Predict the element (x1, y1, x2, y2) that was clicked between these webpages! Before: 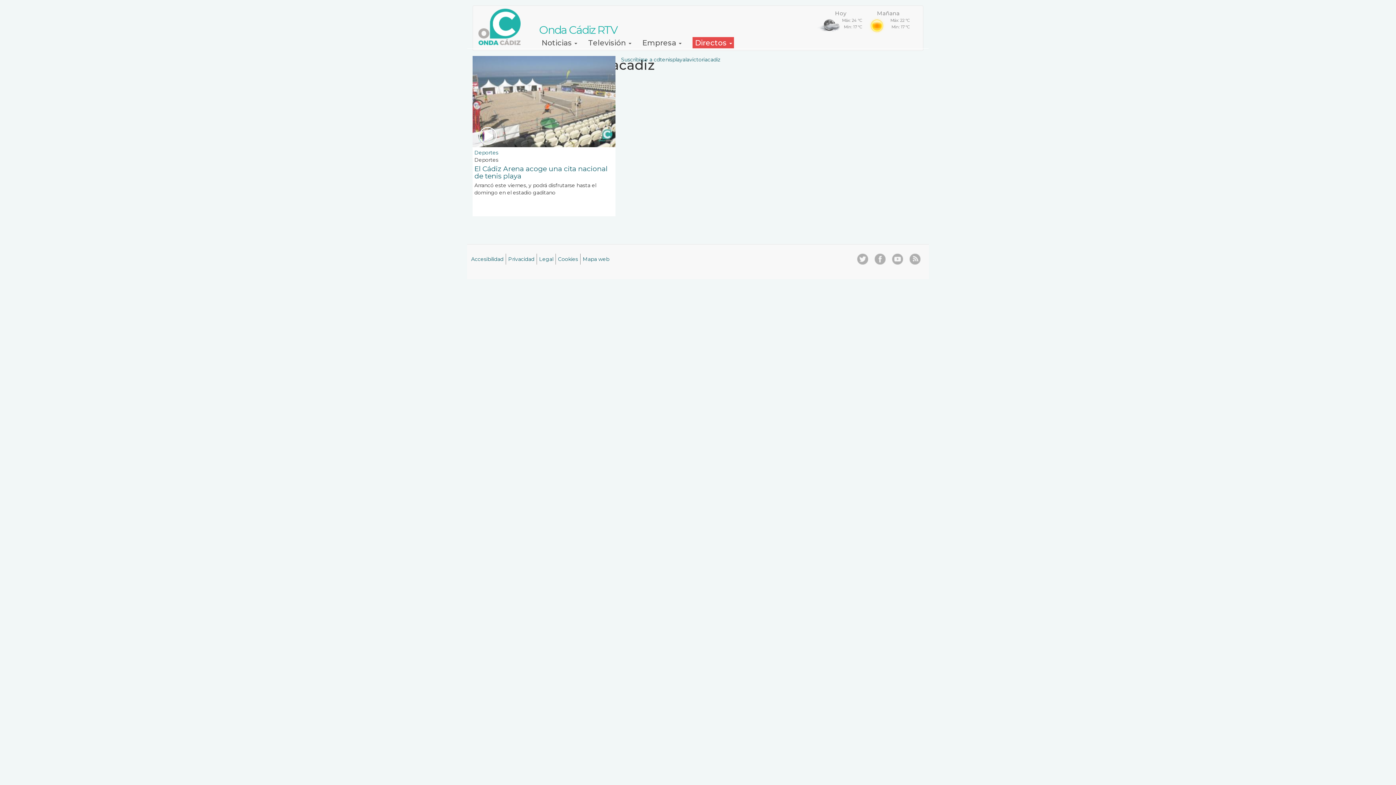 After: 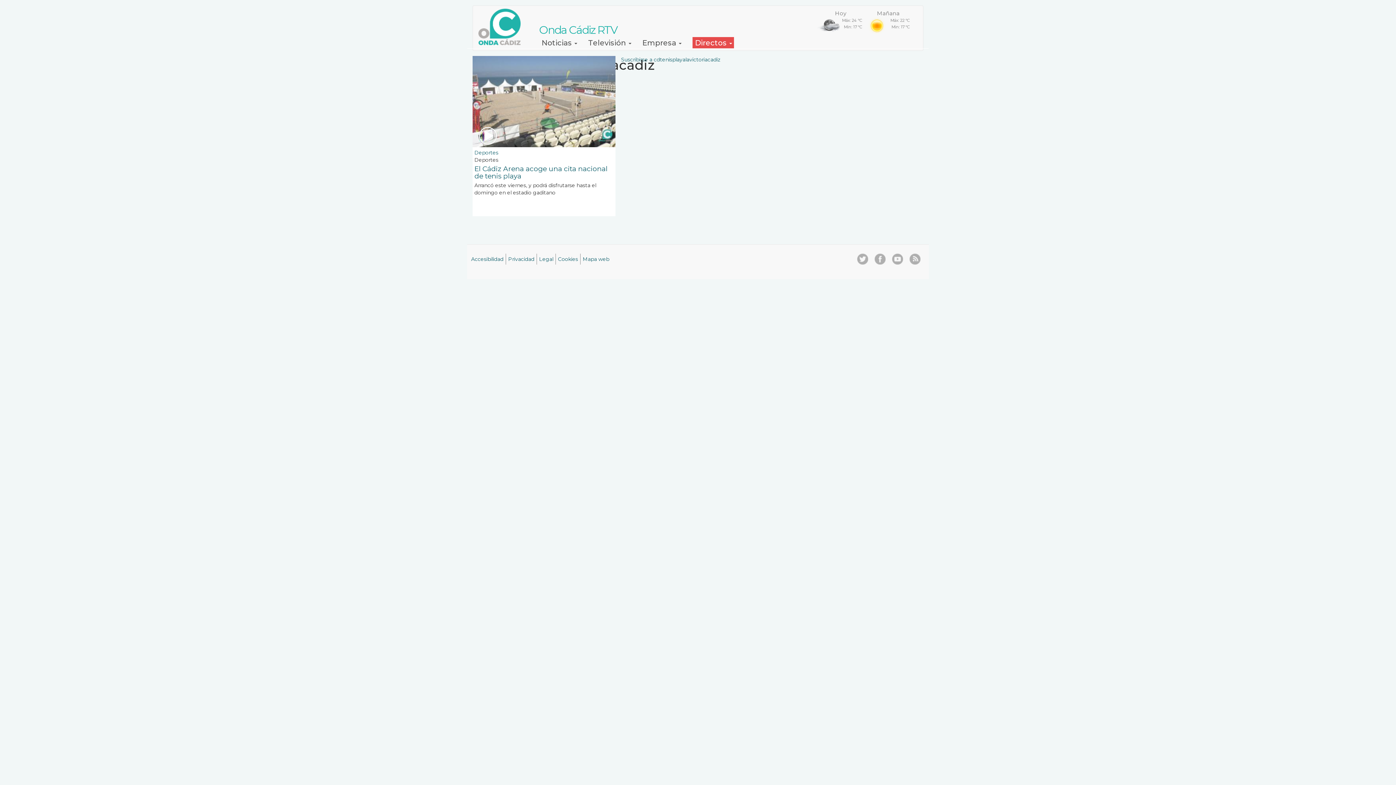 Action: bbox: (874, 253, 885, 264)